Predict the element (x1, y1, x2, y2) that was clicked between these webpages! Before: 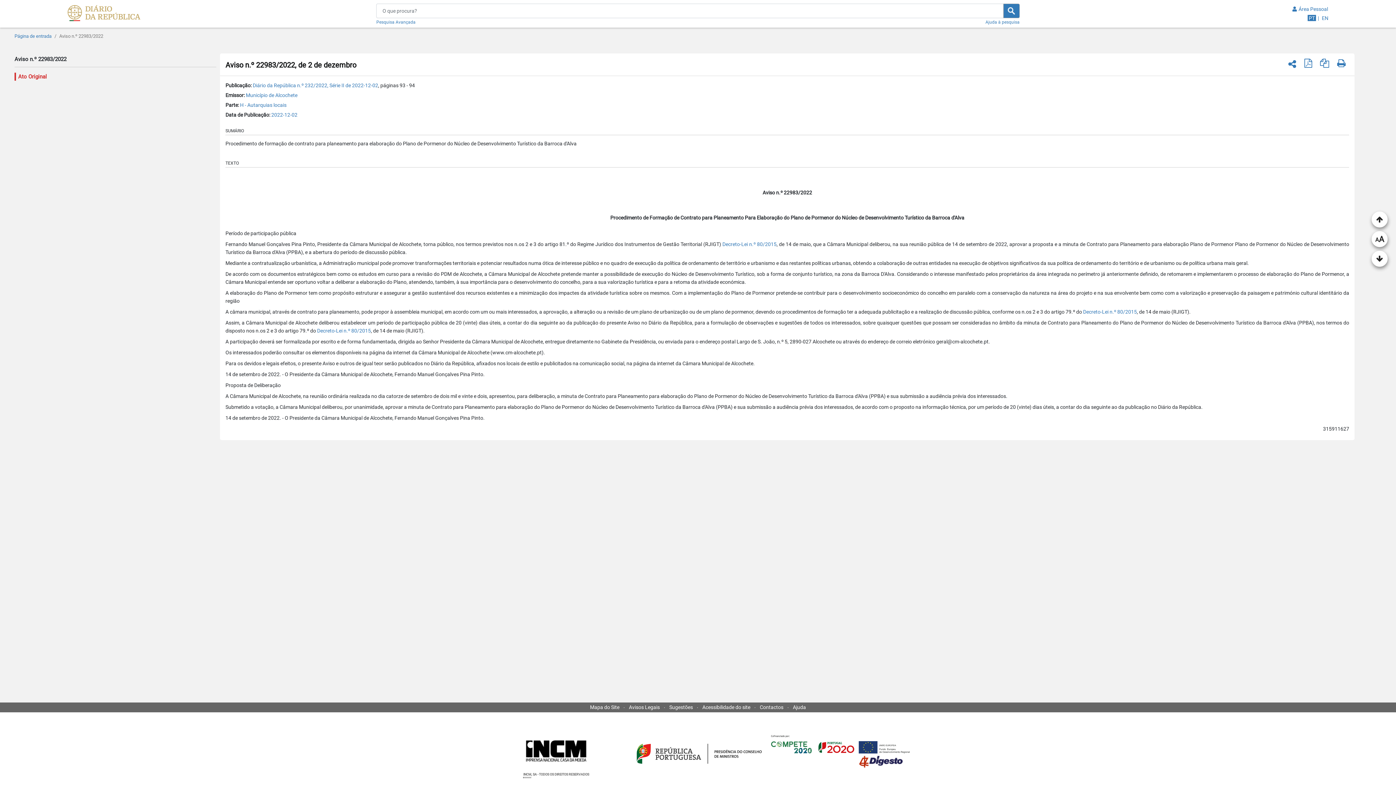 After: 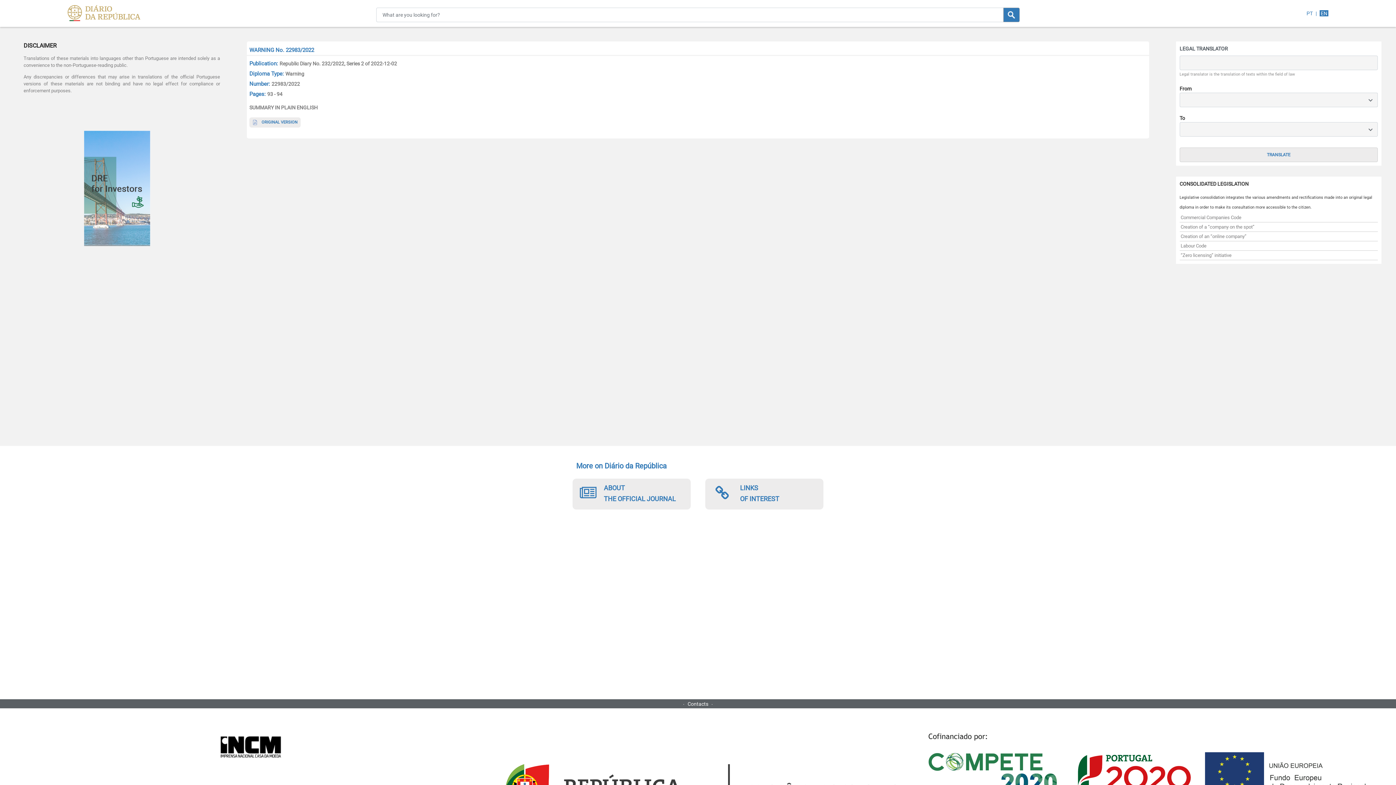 Action: bbox: (1321, 15, 1328, 21) label: EN